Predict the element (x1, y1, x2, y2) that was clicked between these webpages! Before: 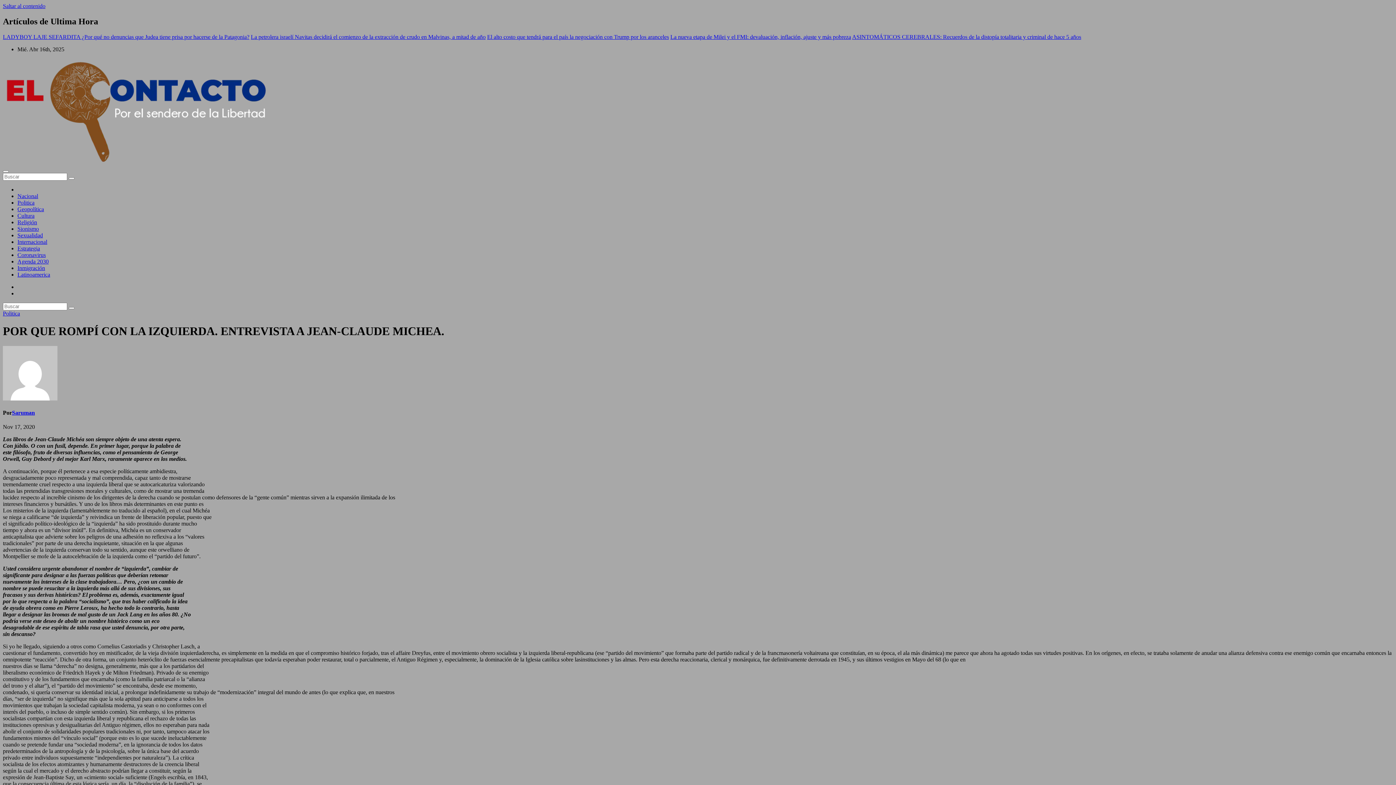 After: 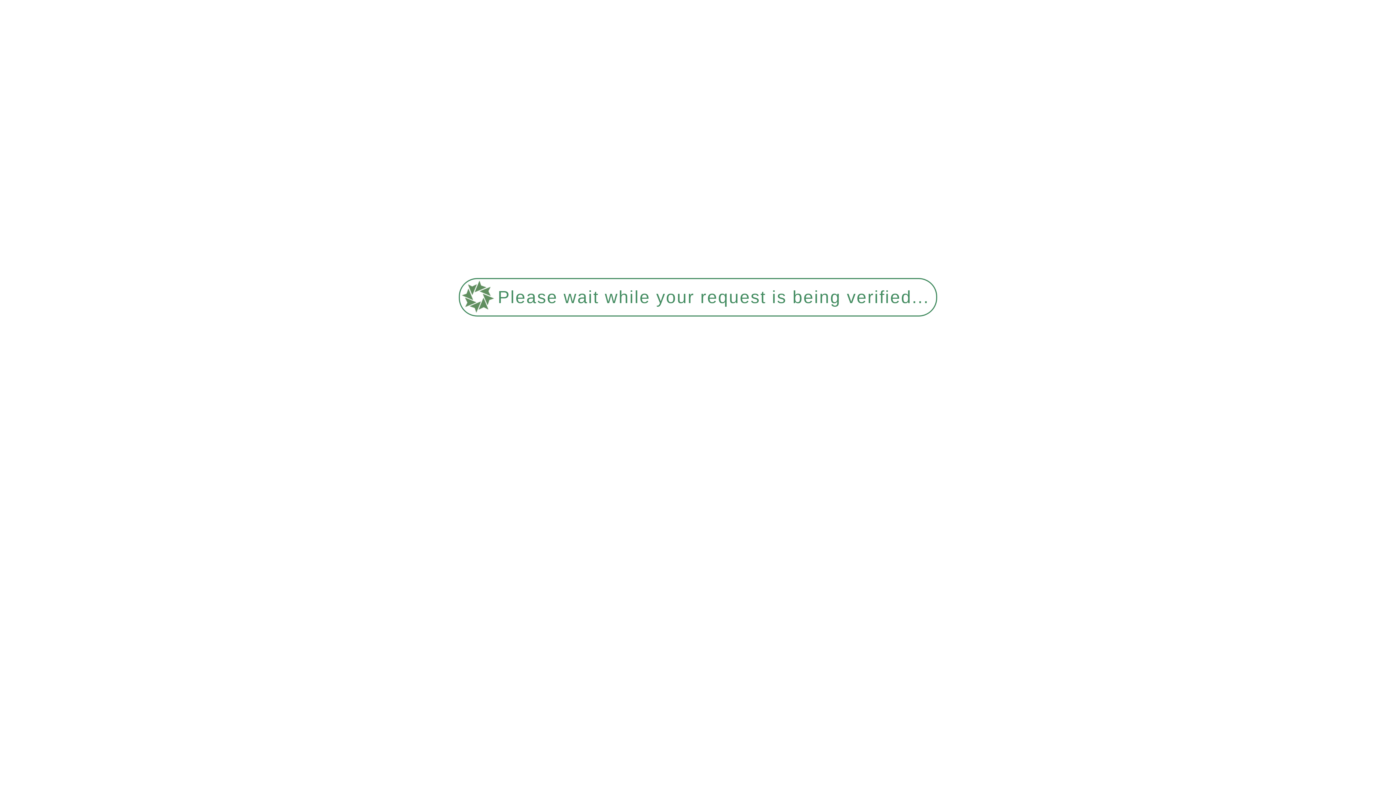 Action: bbox: (17, 245, 40, 251) label: Estrategia